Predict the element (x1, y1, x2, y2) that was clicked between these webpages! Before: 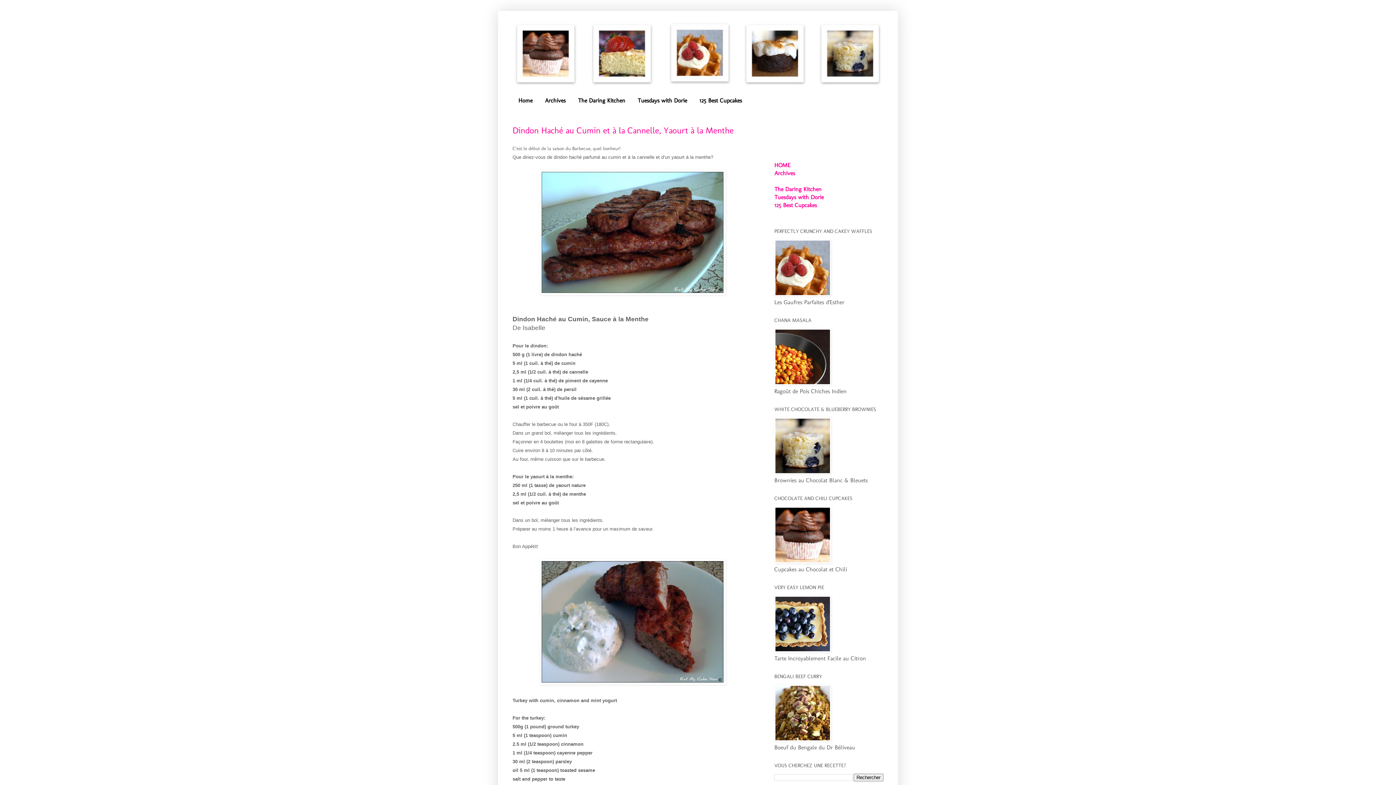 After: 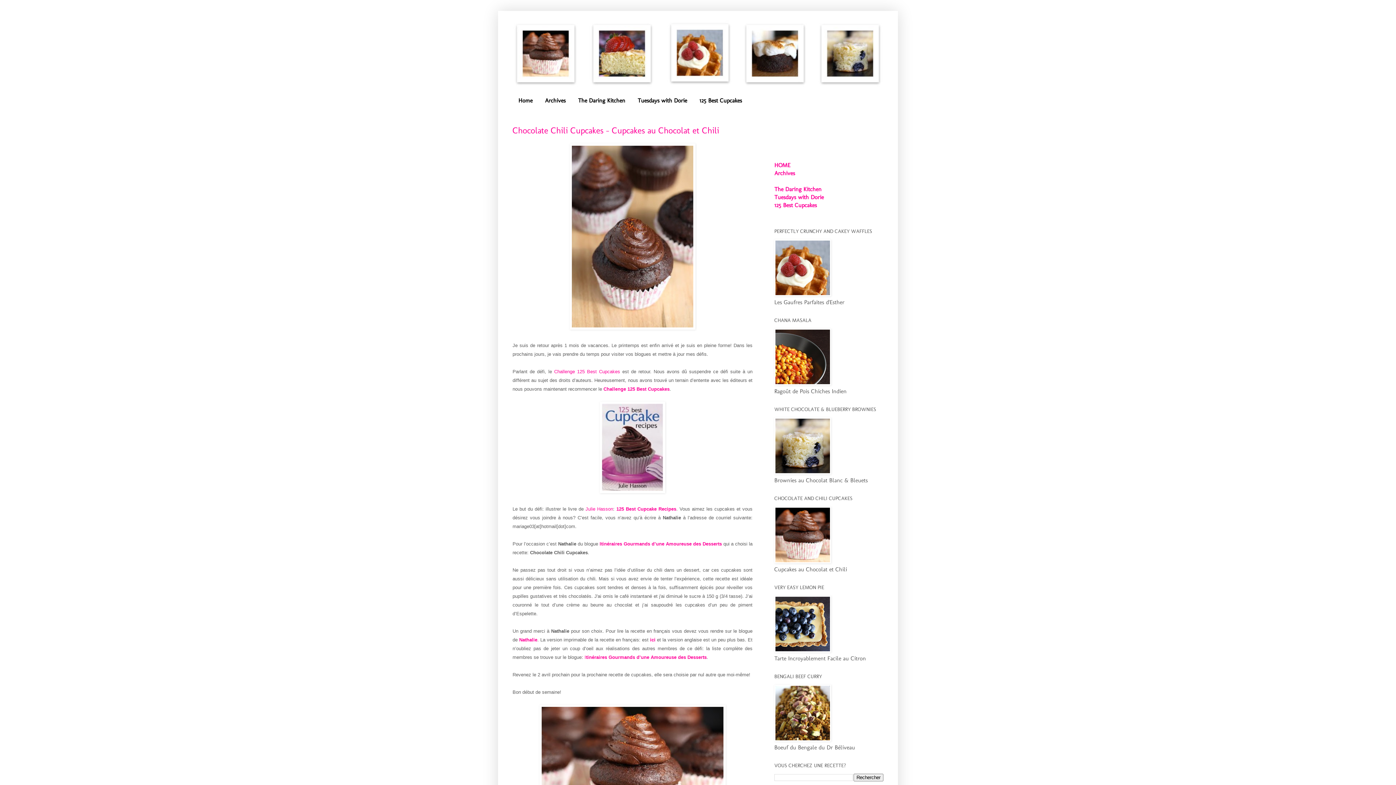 Action: bbox: (774, 558, 831, 565)